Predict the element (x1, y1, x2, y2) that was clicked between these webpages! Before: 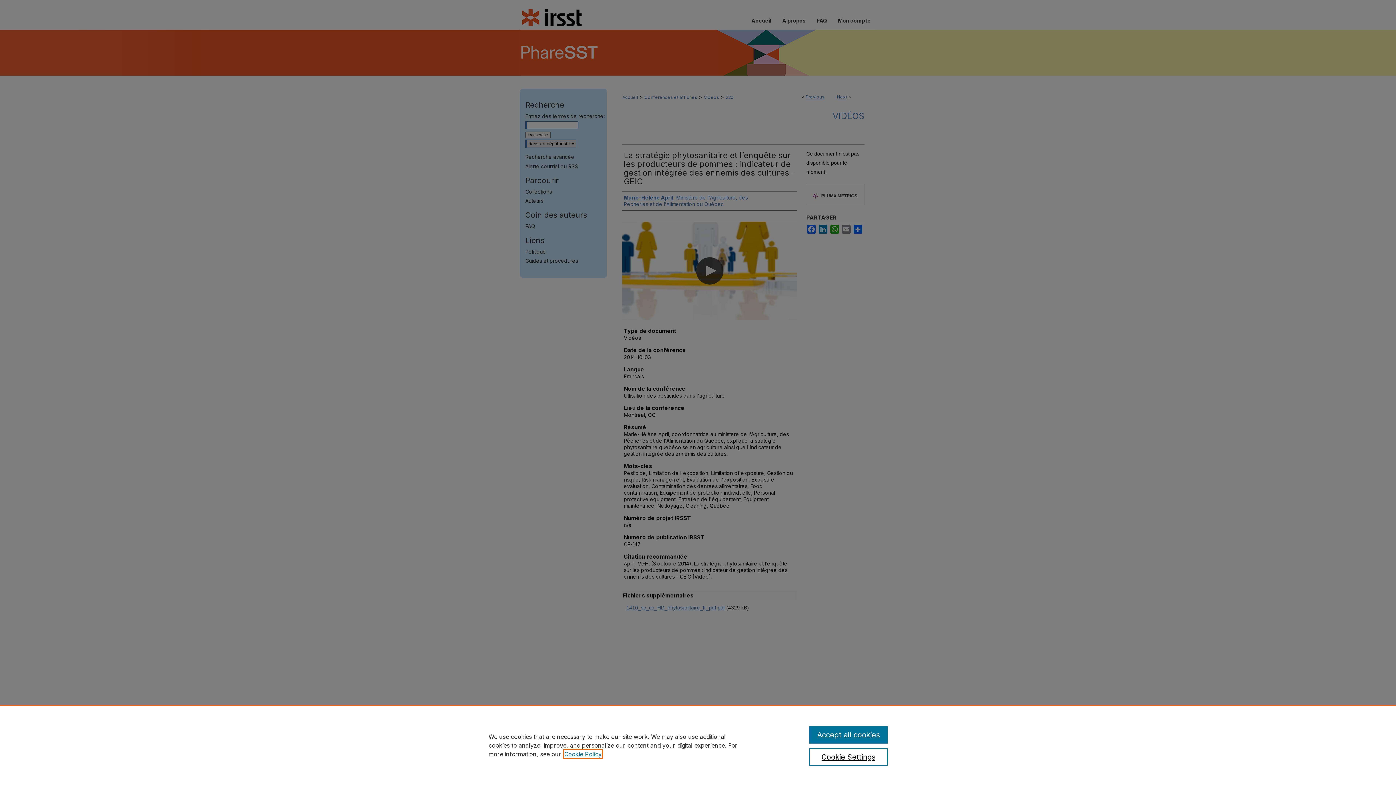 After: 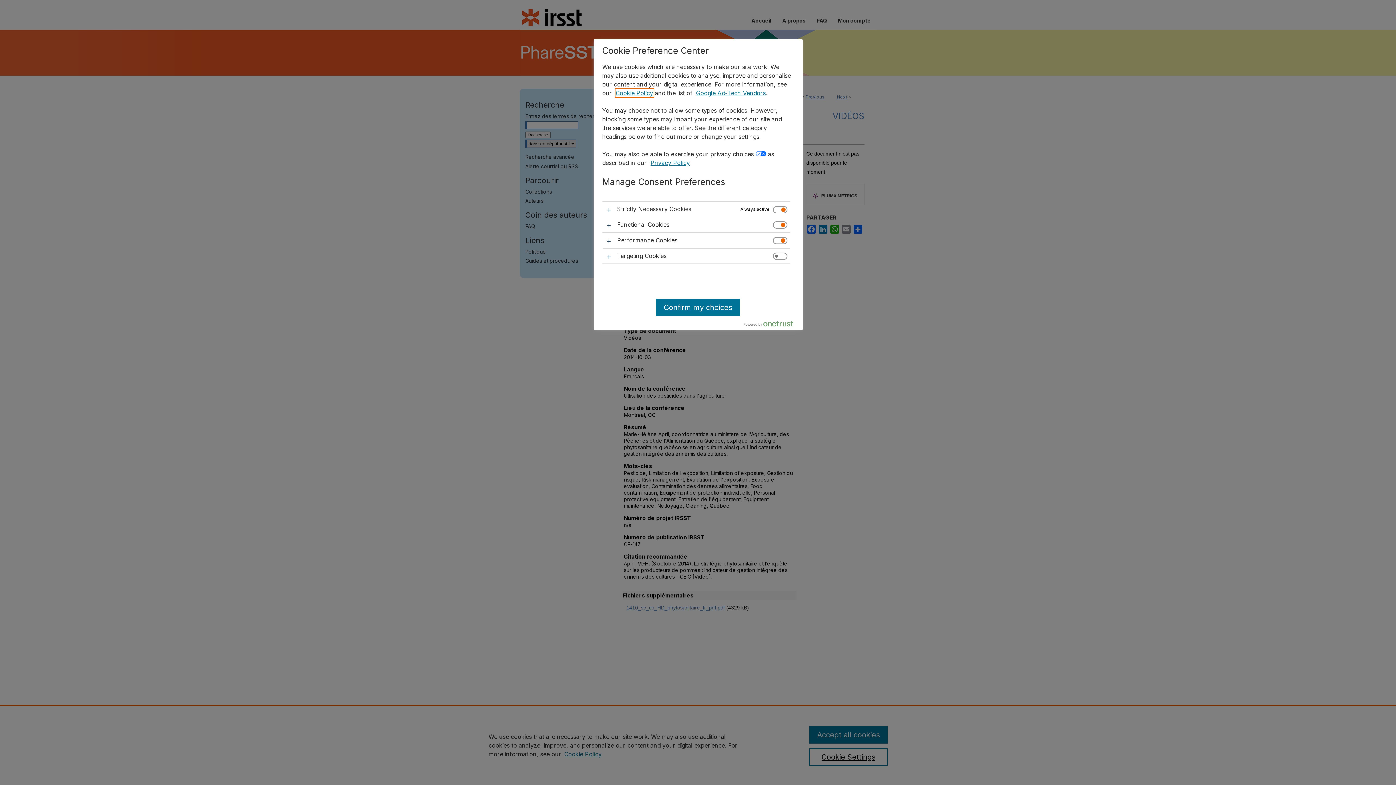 Action: bbox: (809, 748, 887, 766) label: Cookie Settings